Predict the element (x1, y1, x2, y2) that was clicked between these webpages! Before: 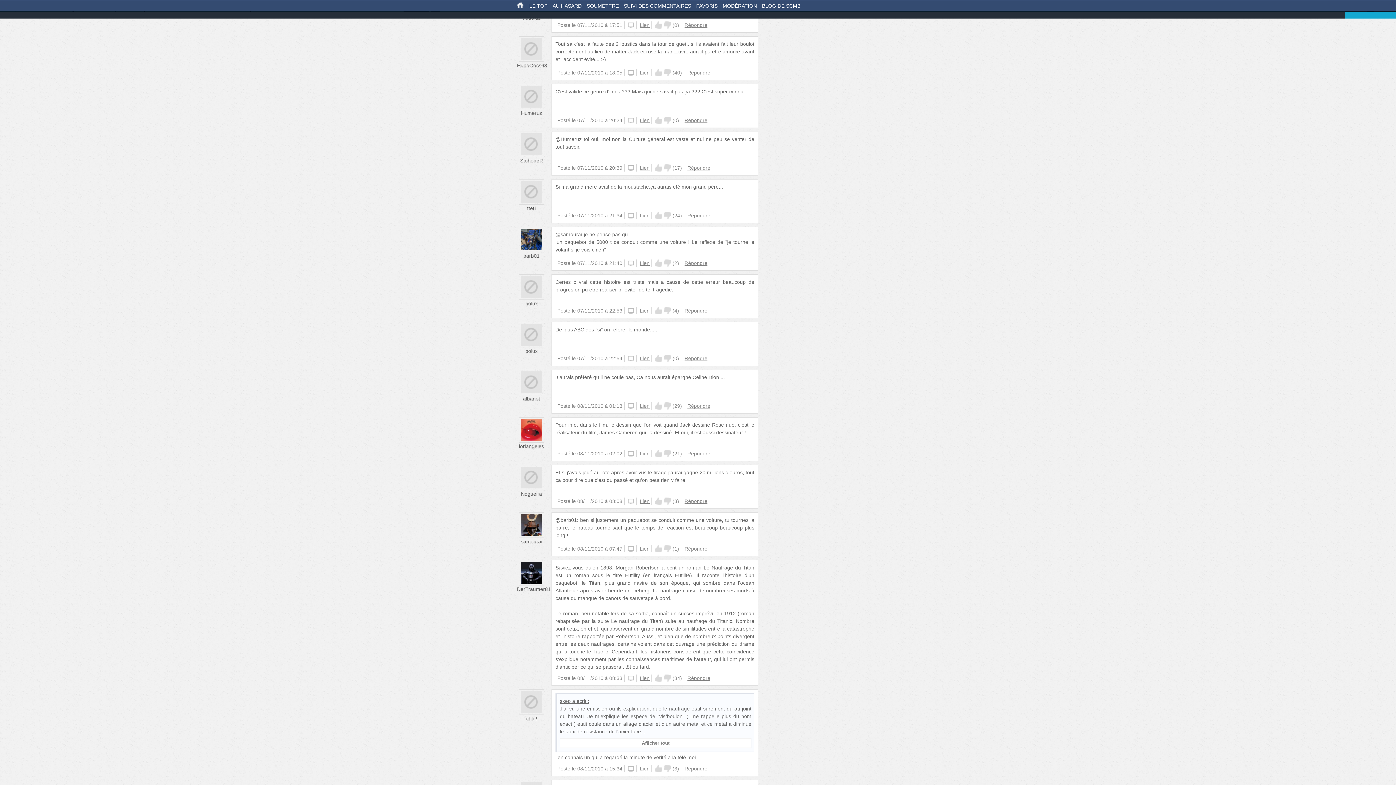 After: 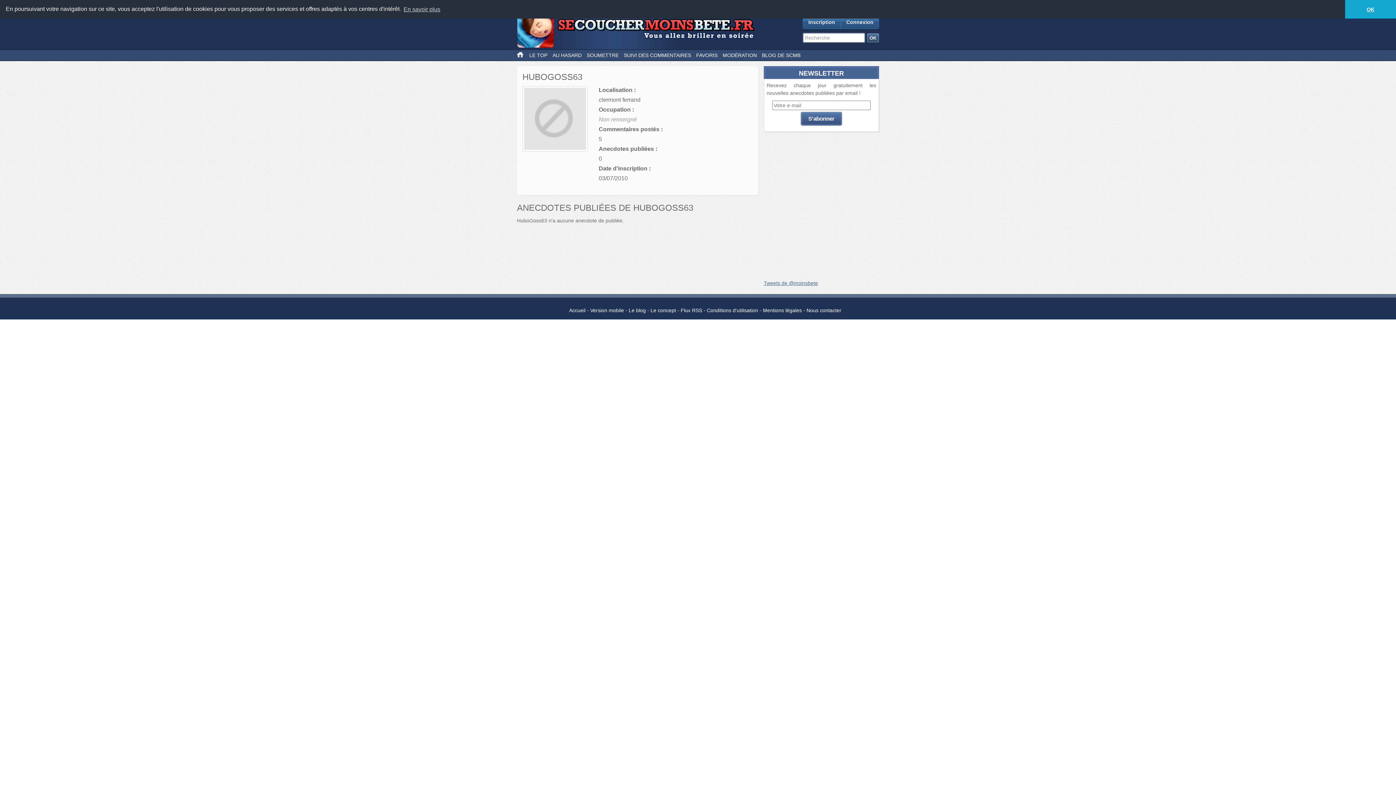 Action: bbox: (518, 45, 544, 51)